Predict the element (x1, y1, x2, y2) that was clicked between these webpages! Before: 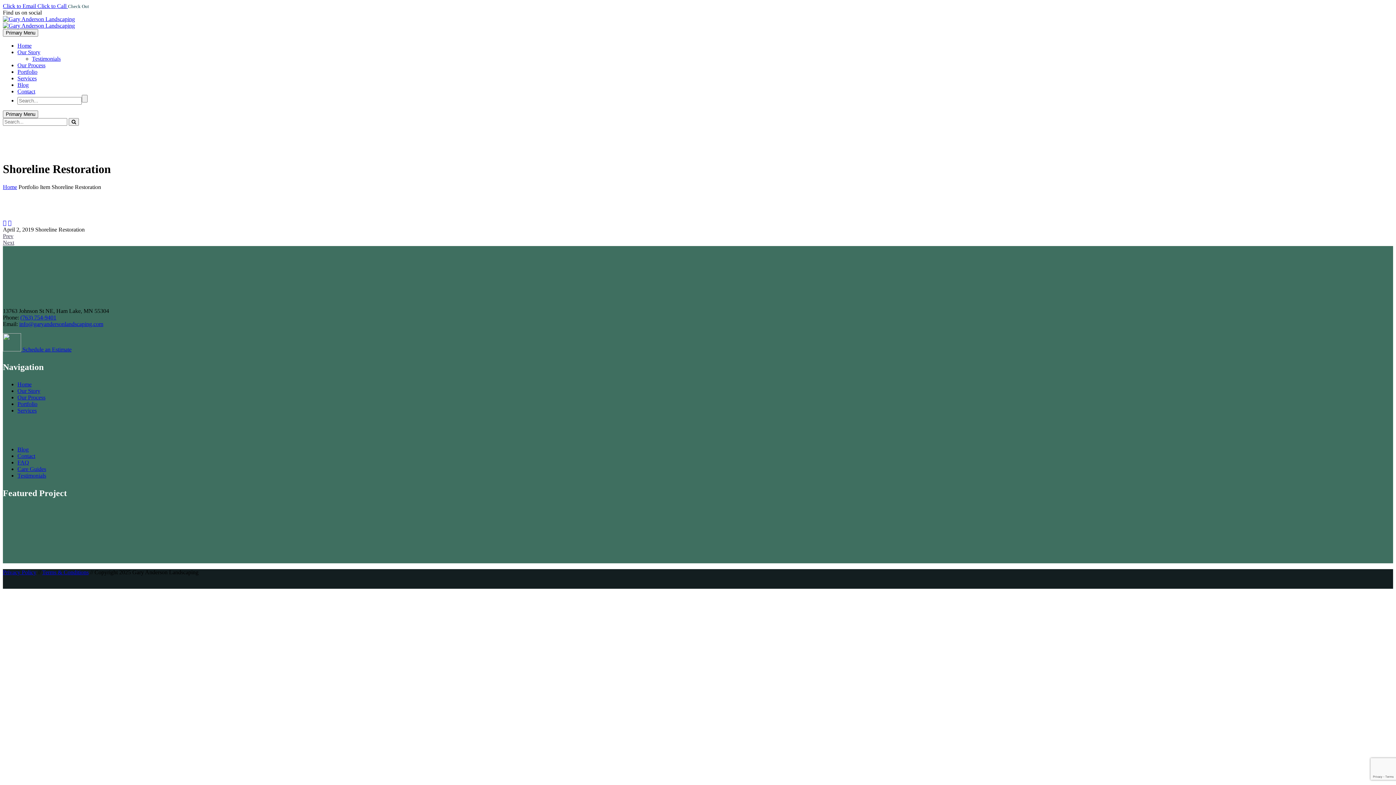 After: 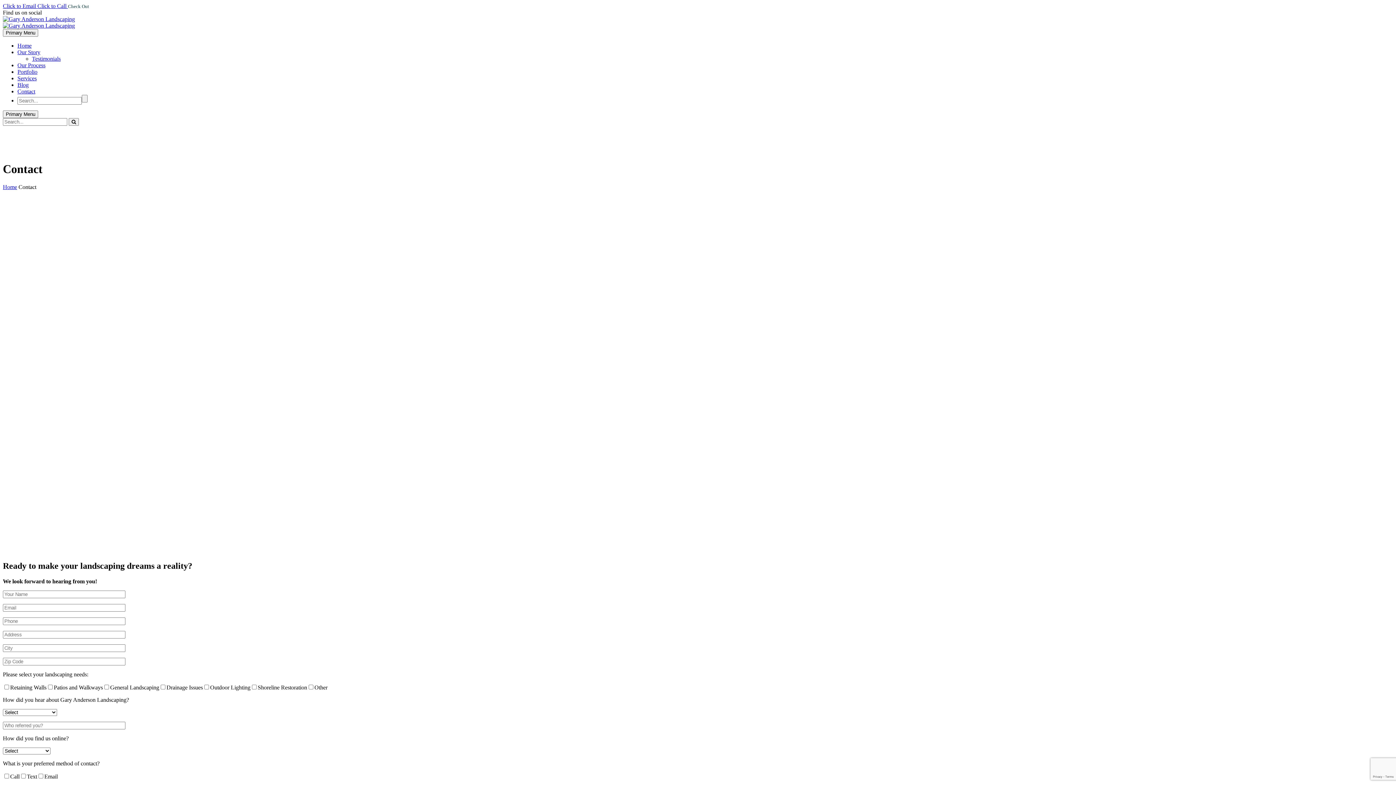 Action: label:  Schedule an Estimate bbox: (2, 346, 71, 352)